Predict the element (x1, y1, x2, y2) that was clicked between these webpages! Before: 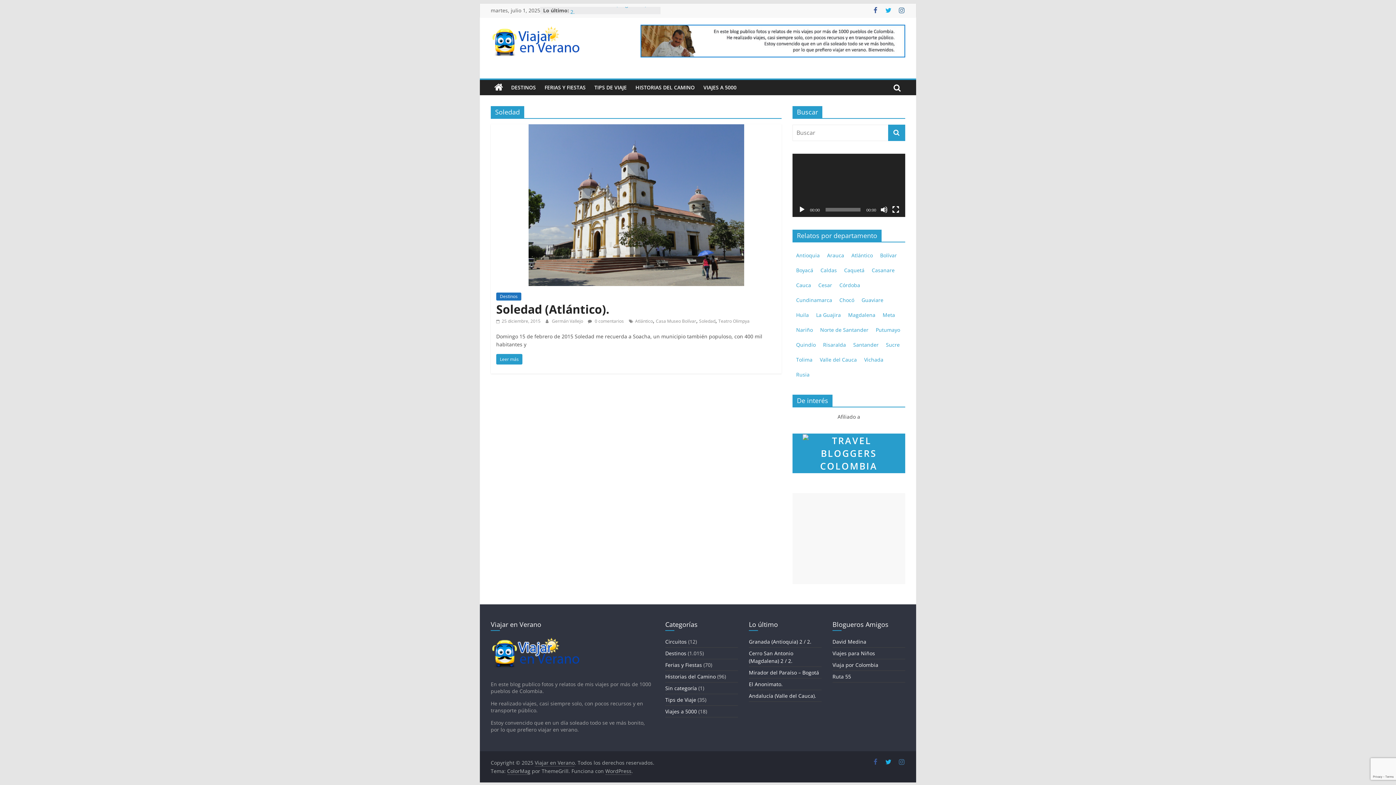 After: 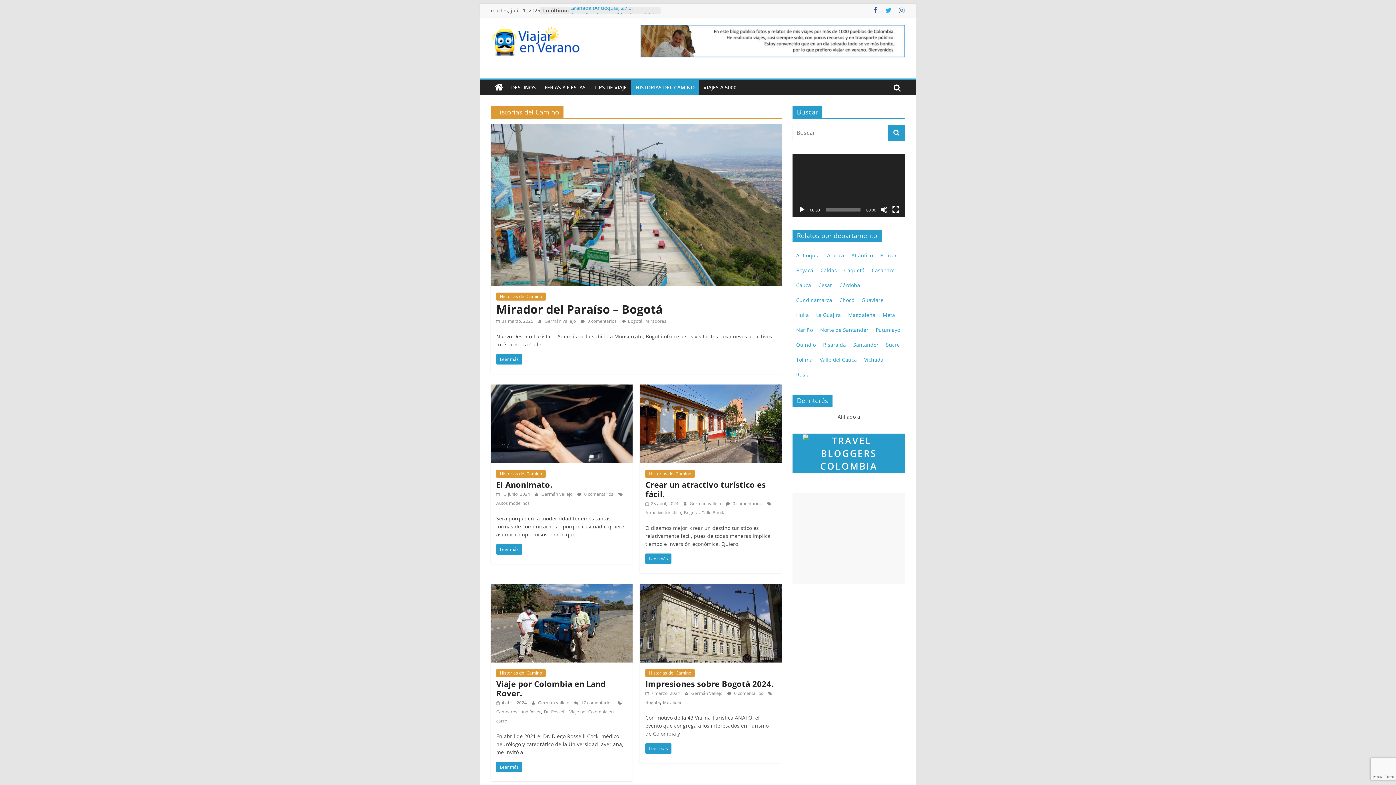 Action: label: HISTORIAS DEL CAMINO bbox: (631, 80, 699, 95)